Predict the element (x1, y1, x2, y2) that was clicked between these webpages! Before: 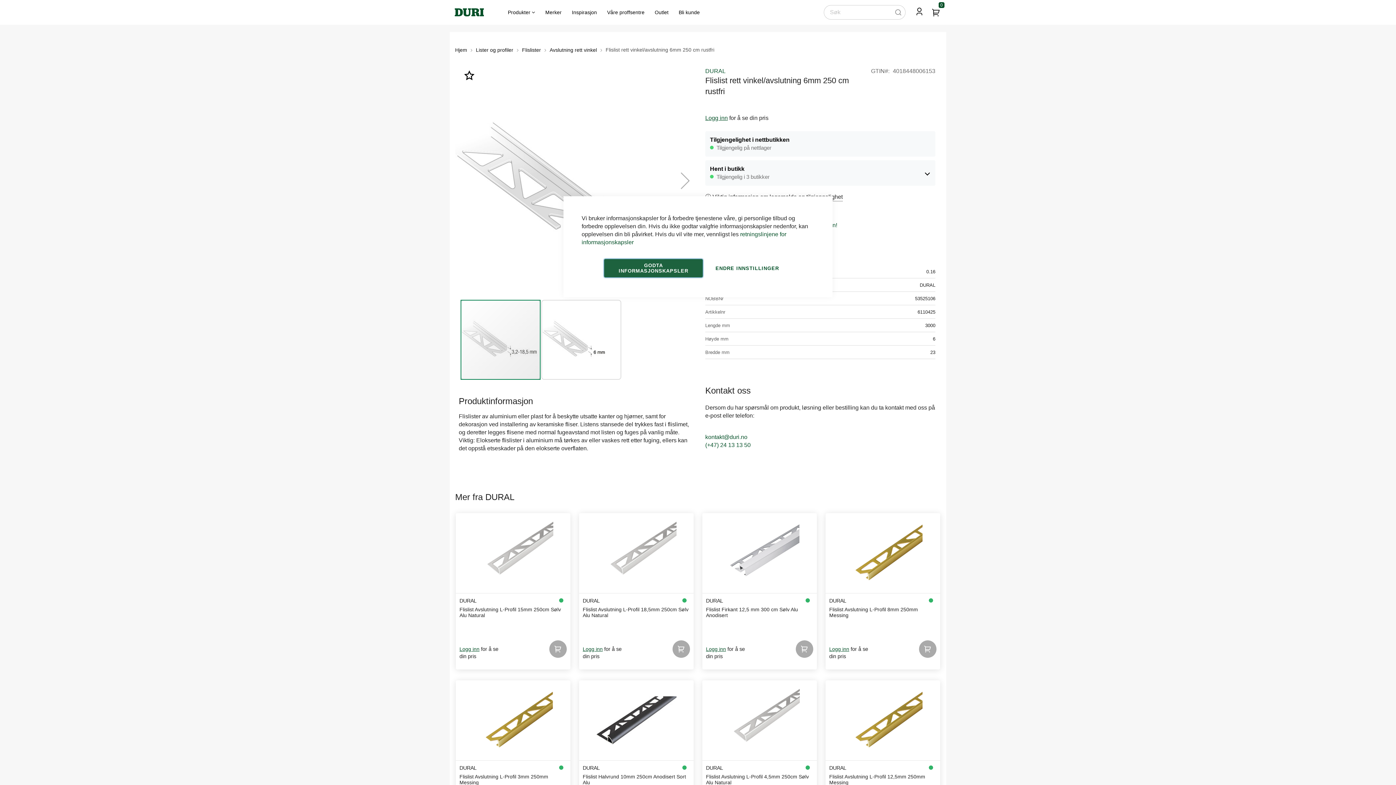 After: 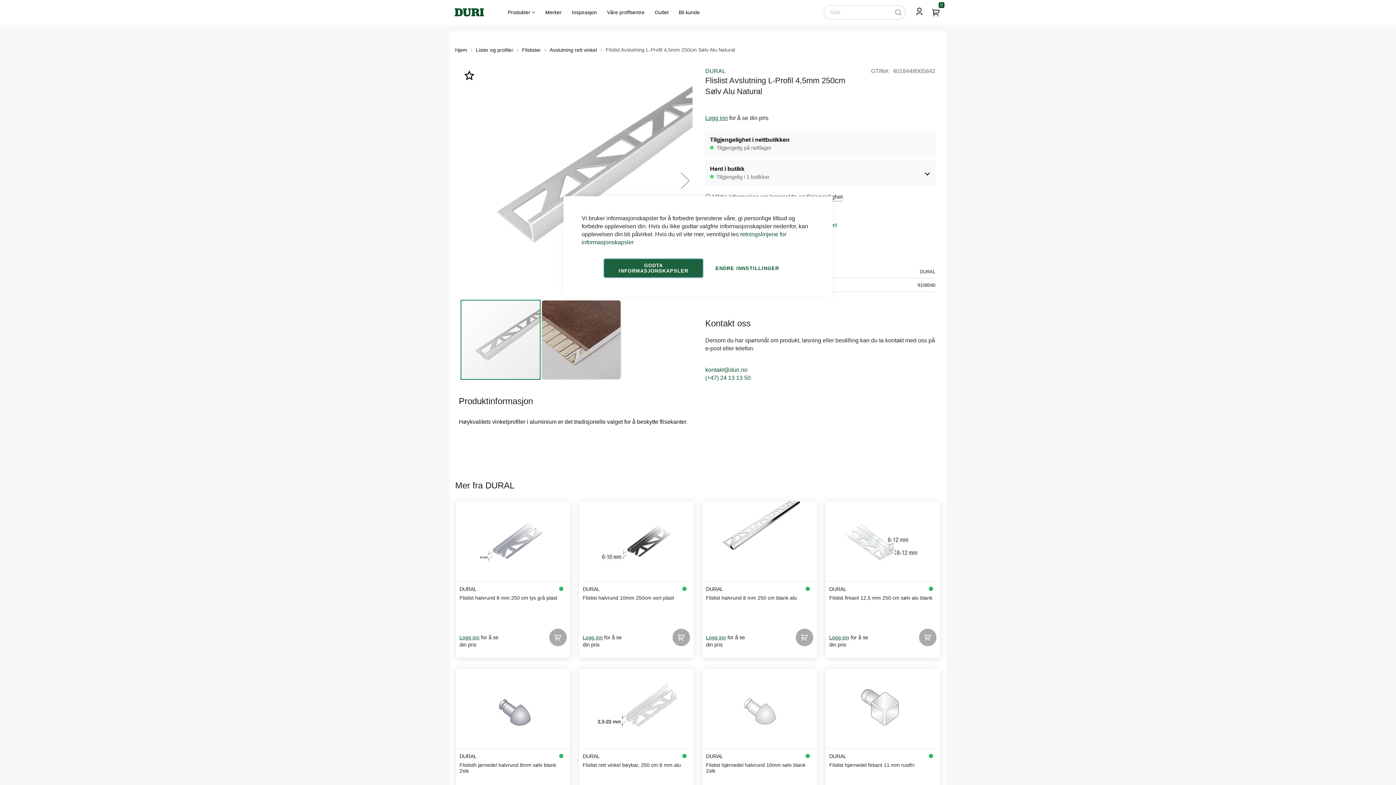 Action: label: Flislist Avslutning L-Profil 4,5mm 250cm Sølv Alu Natural bbox: (706, 774, 813, 785)